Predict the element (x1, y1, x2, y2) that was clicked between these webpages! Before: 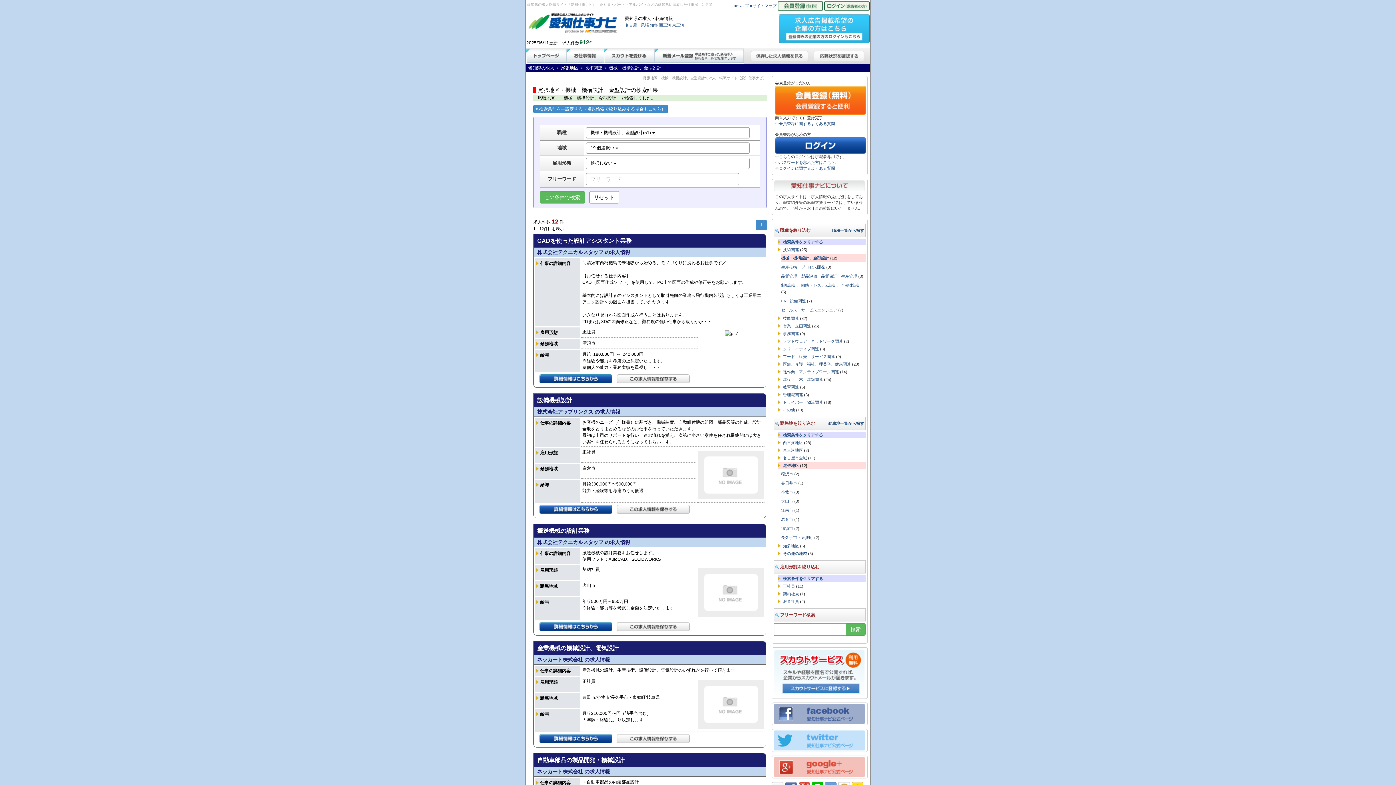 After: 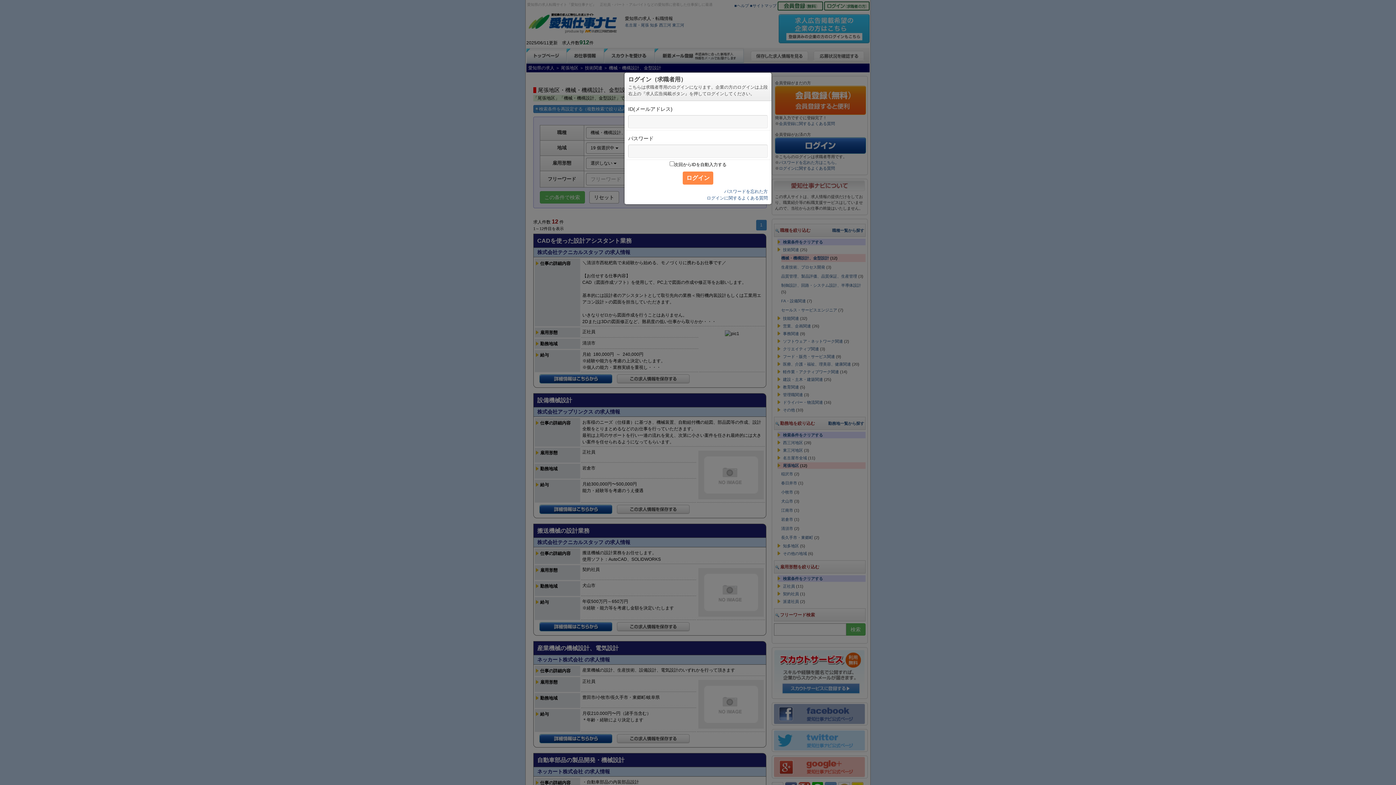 Action: bbox: (775, 142, 866, 147)